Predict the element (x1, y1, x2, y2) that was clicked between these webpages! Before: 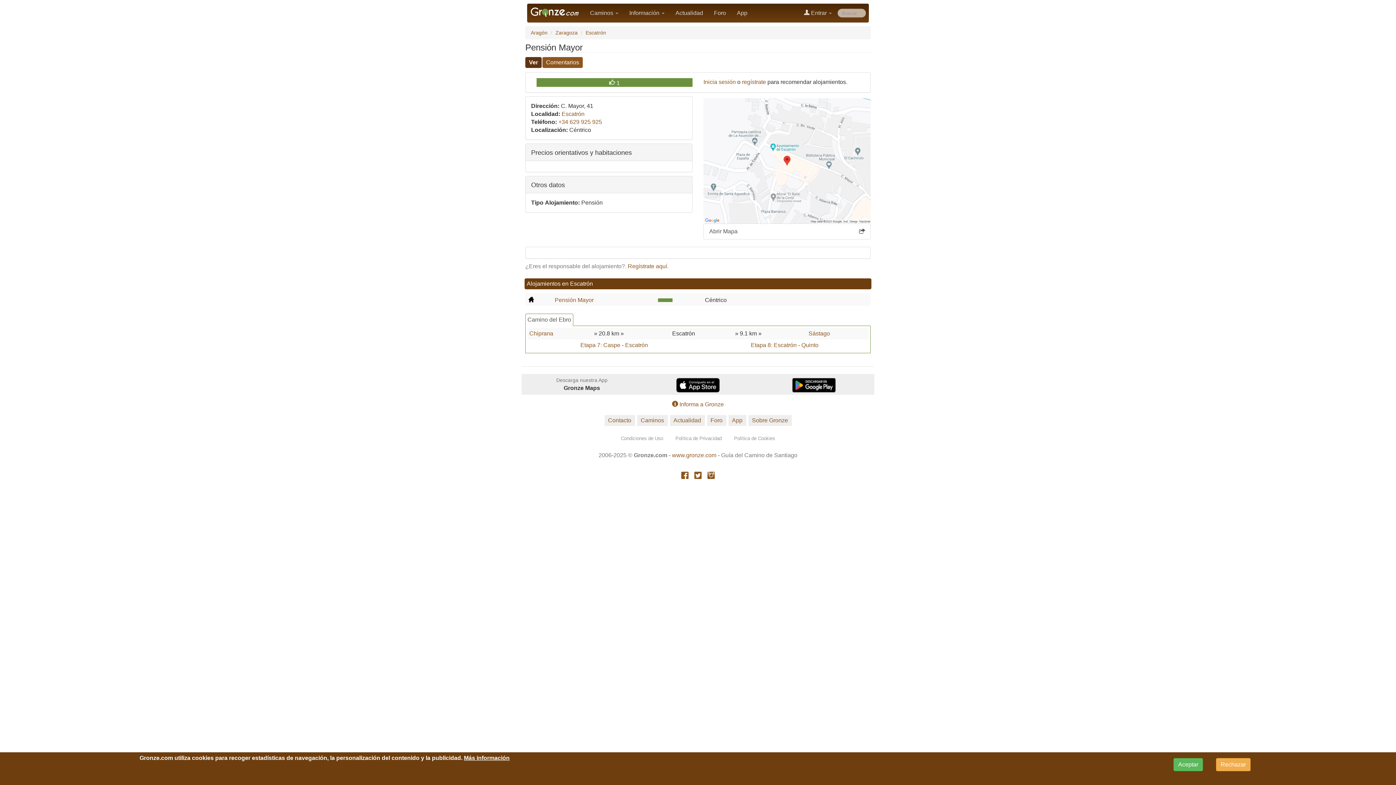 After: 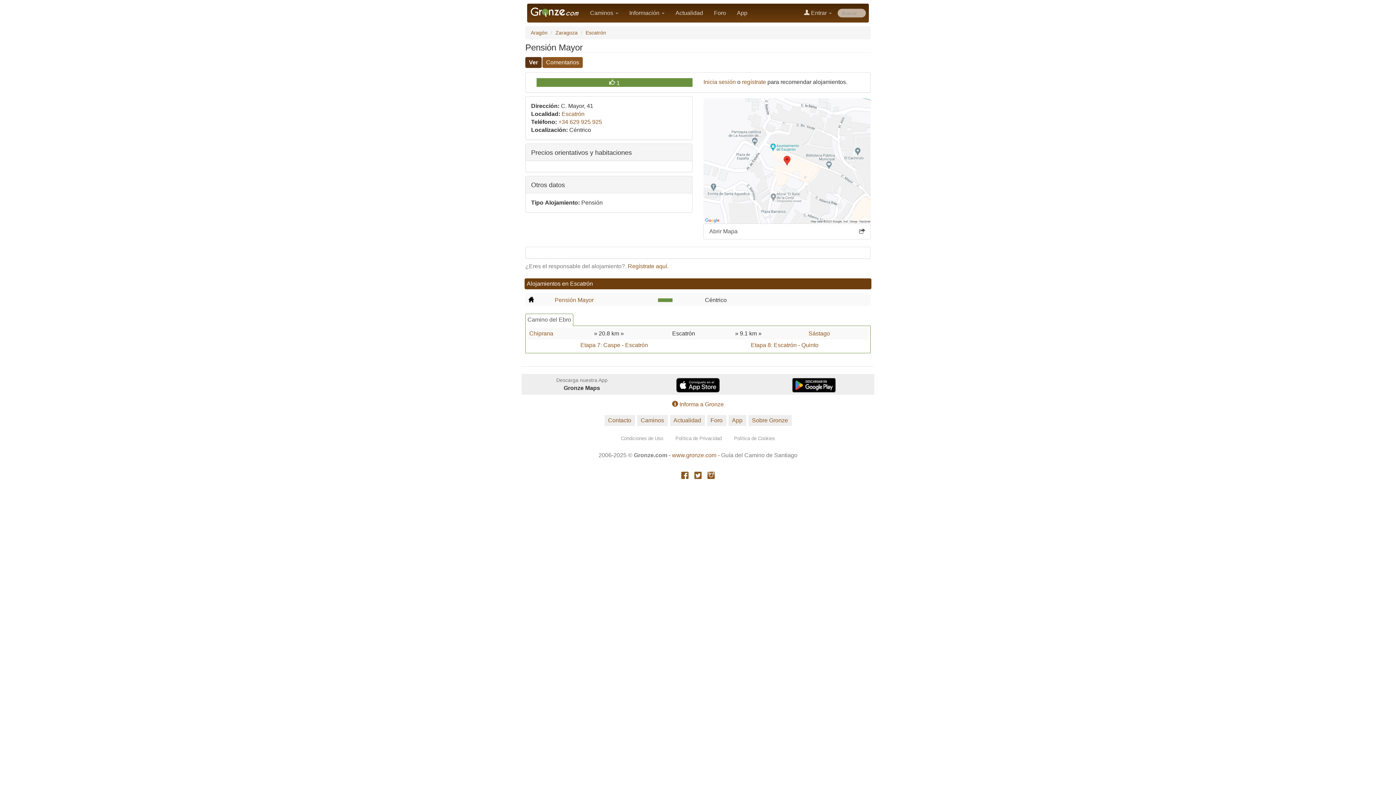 Action: bbox: (1216, 758, 1250, 771) label: Rechazar